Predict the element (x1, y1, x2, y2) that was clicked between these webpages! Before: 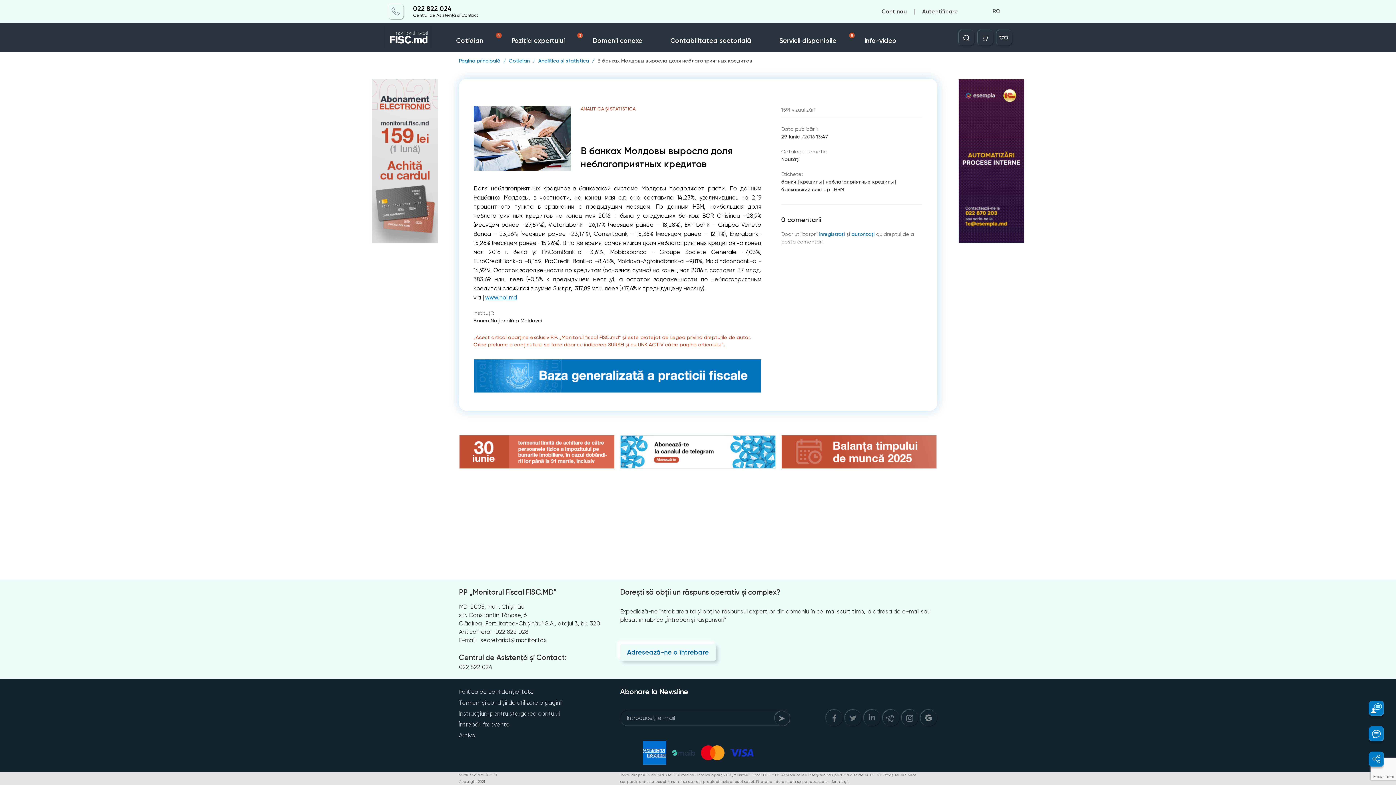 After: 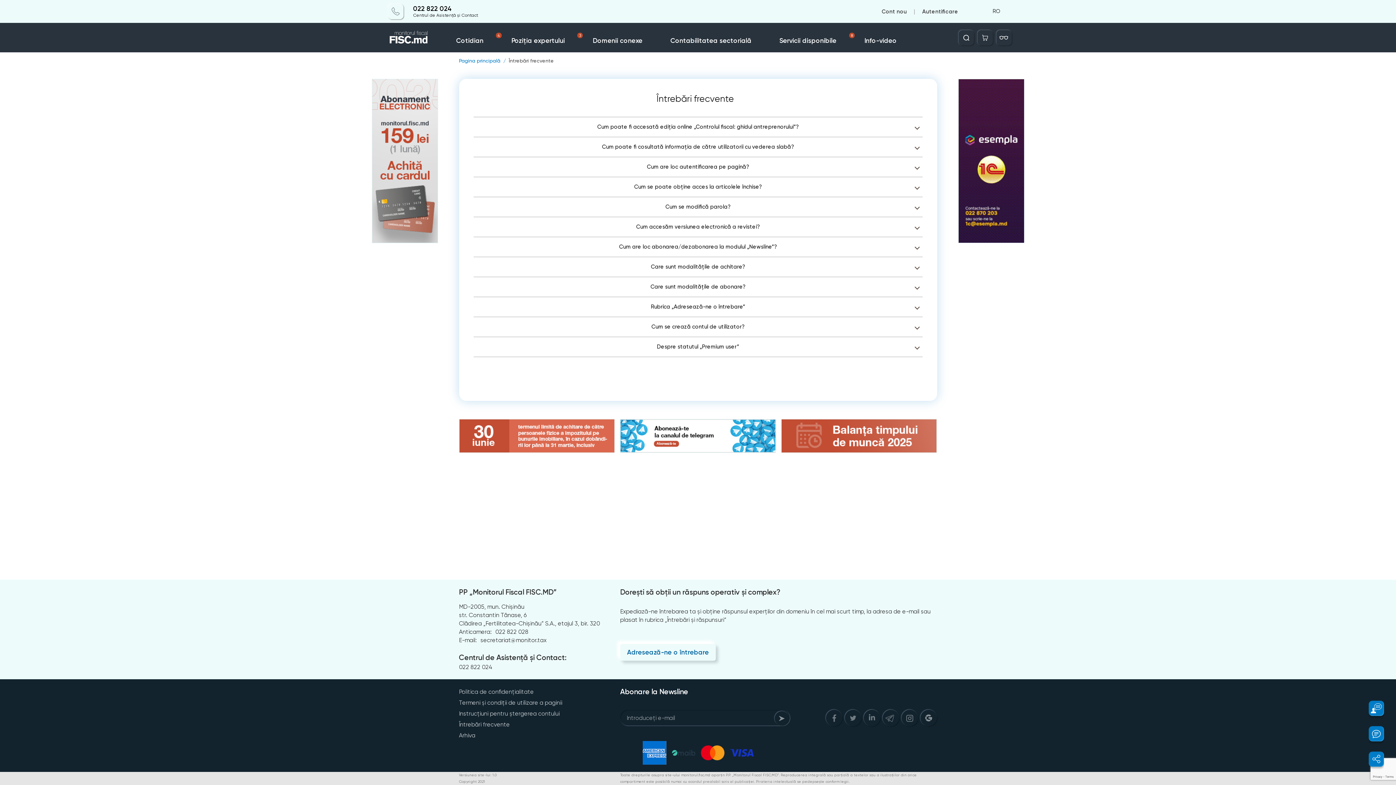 Action: bbox: (459, 719, 614, 730) label: Întrebări frecvente